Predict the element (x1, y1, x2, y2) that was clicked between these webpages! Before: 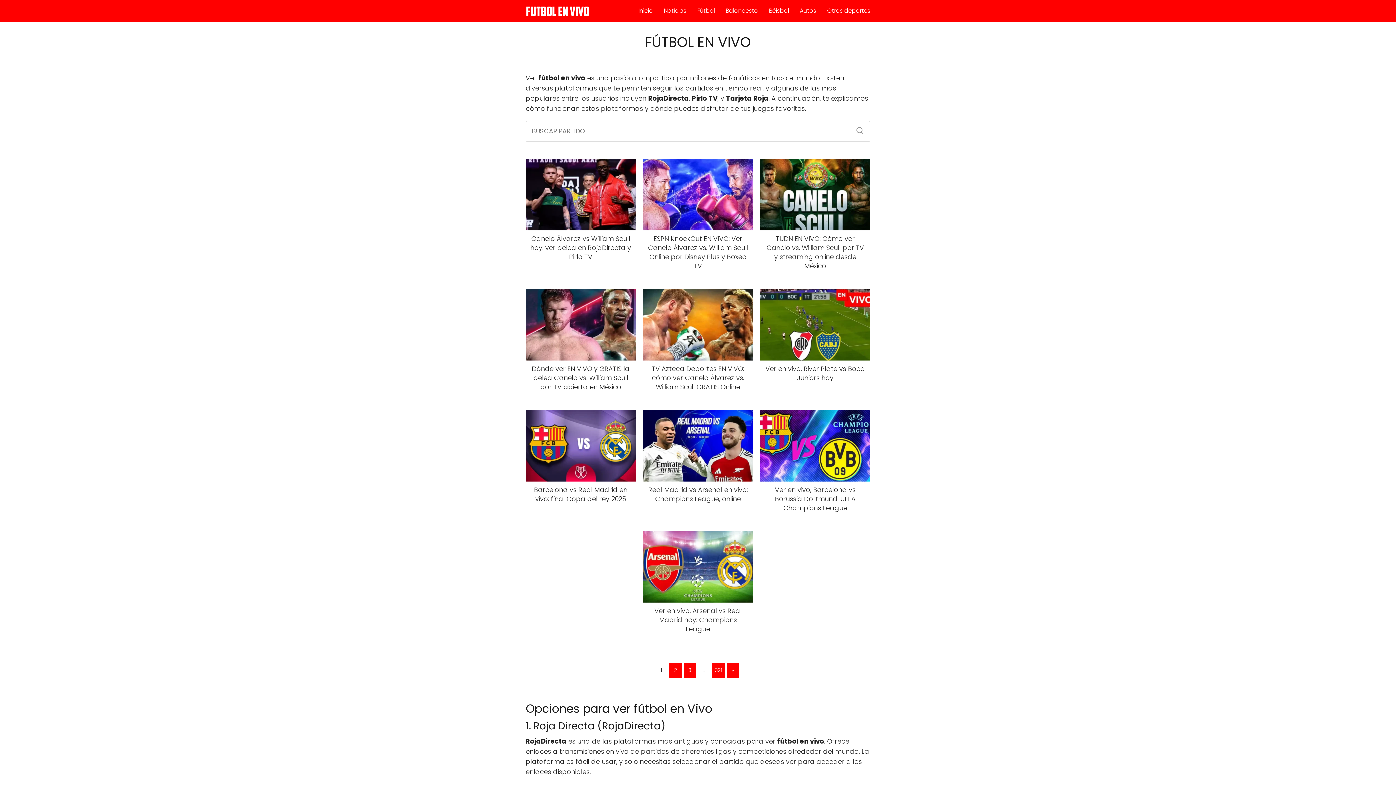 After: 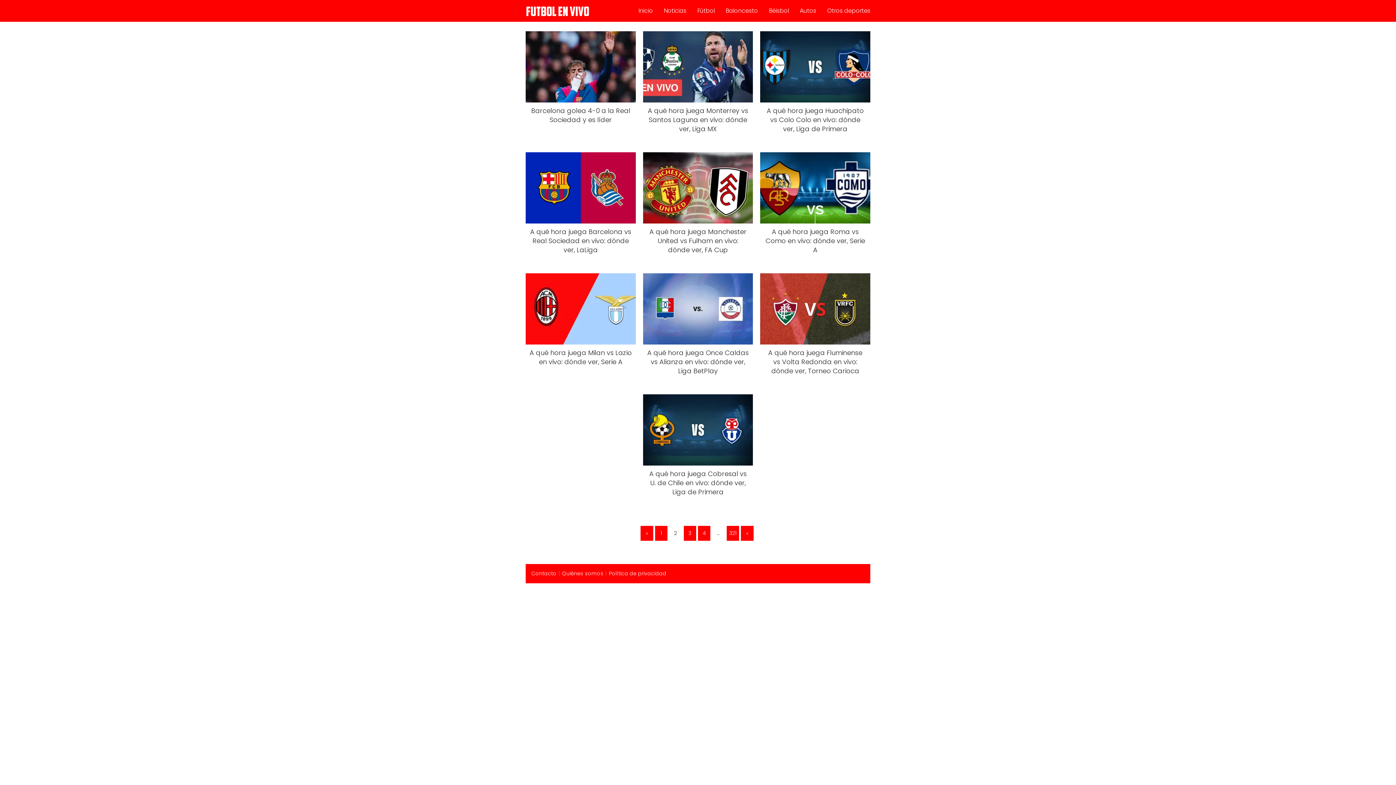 Action: bbox: (669, 663, 682, 678) label: 2